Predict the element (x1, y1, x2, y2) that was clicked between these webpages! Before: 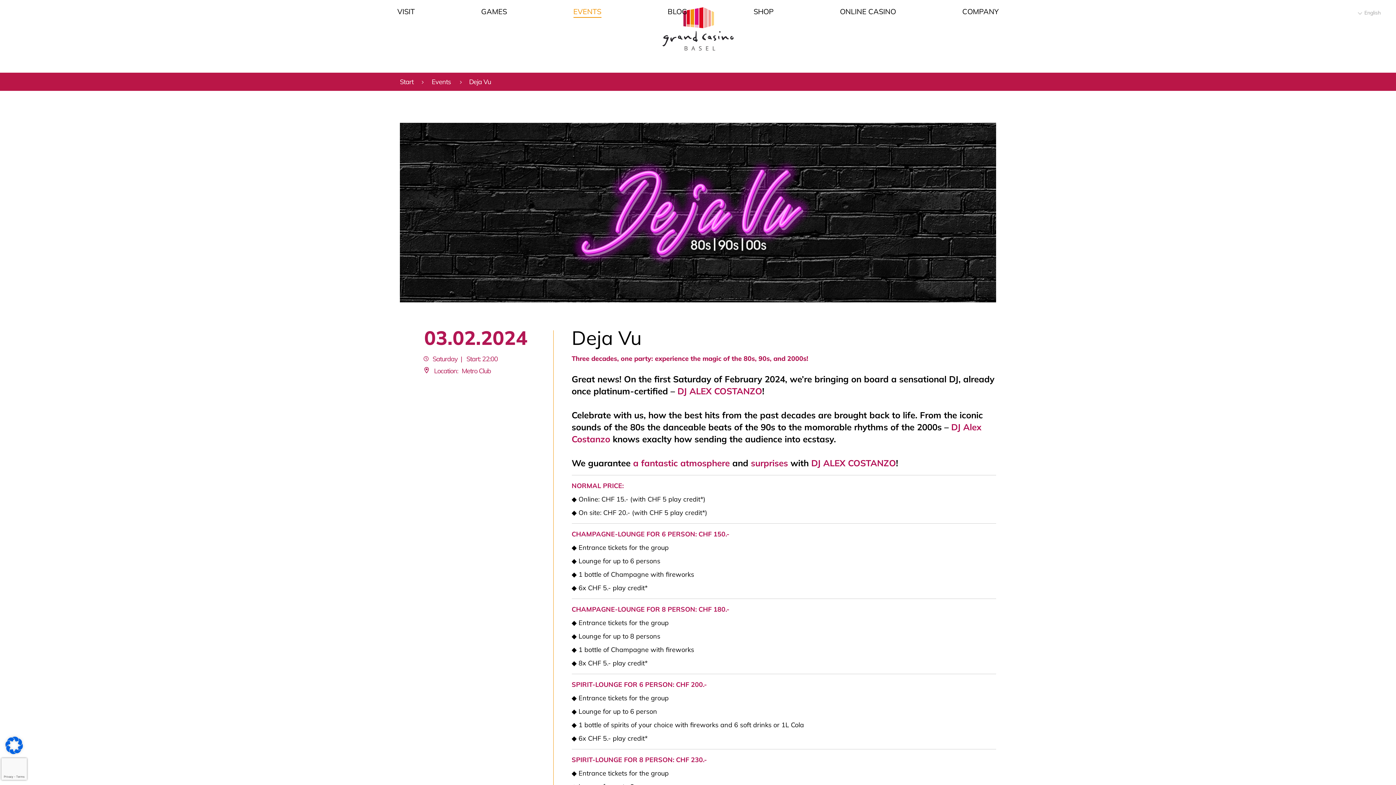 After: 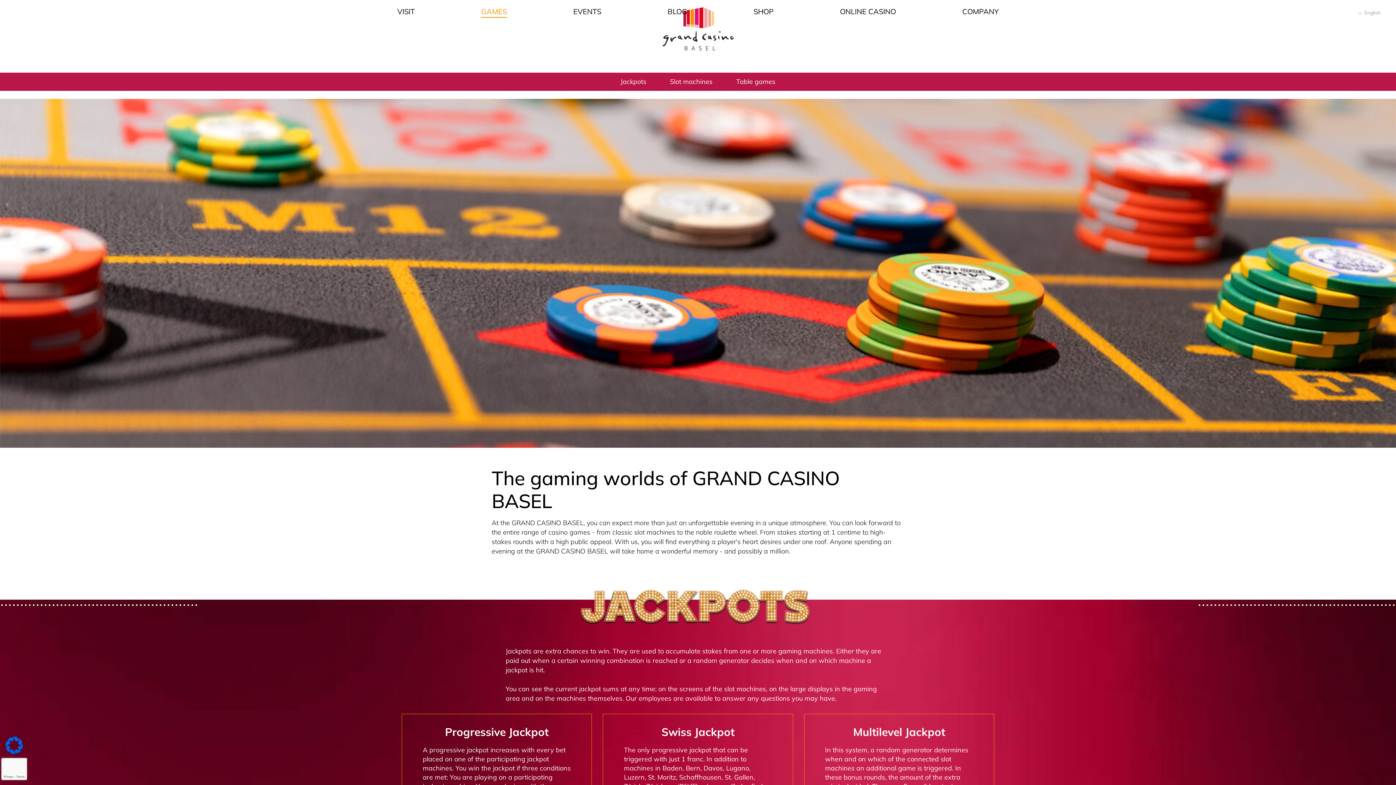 Action: label: GAMES bbox: (481, 7, 507, 16)